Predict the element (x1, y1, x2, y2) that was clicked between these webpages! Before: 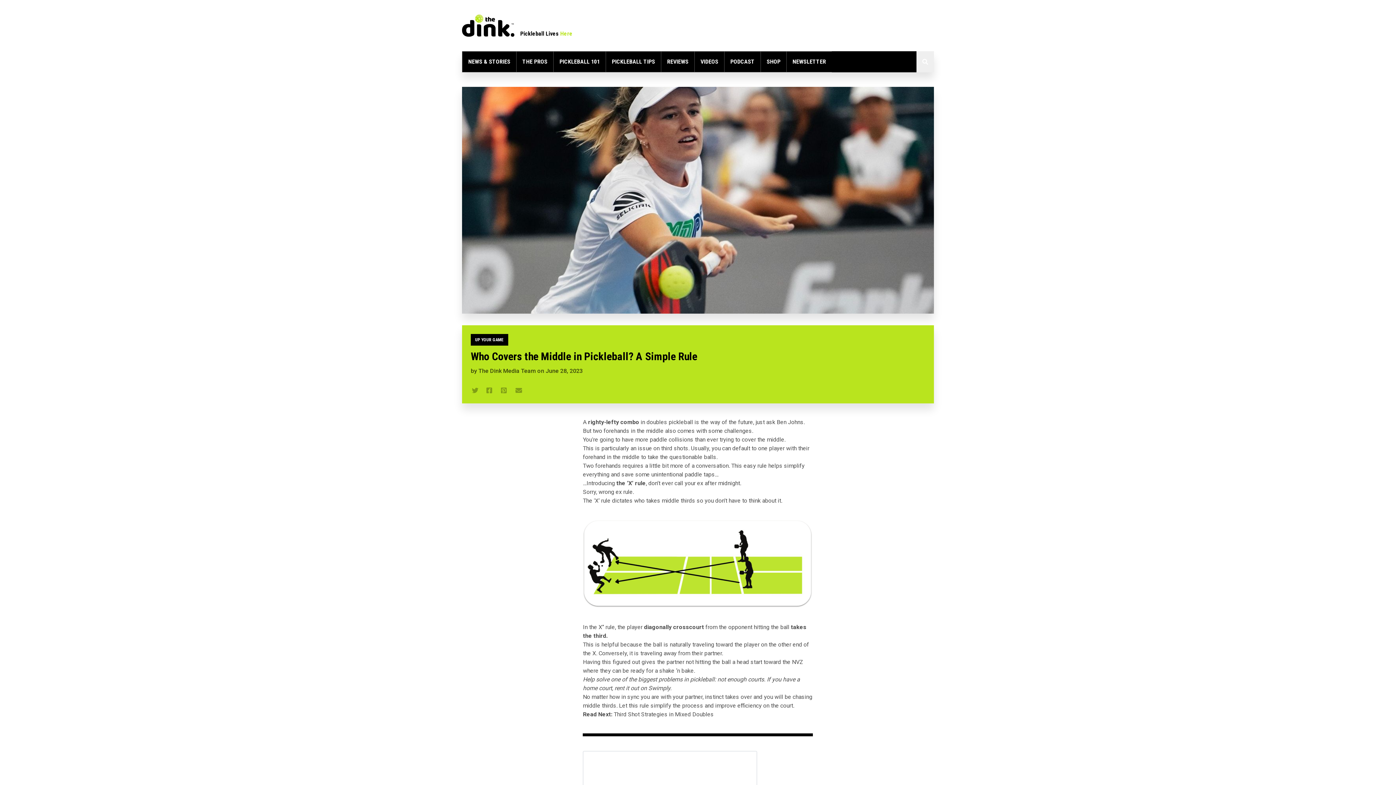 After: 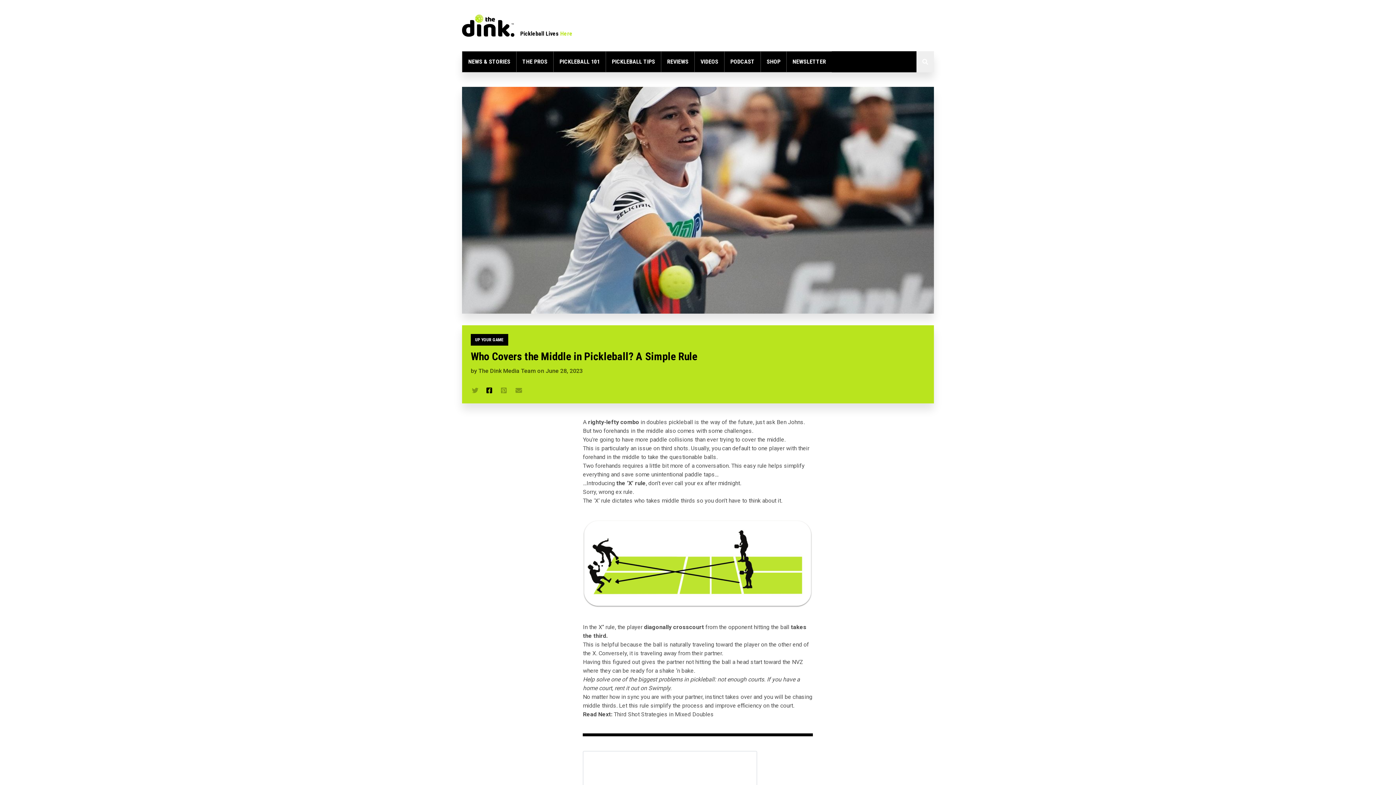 Action: bbox: (485, 386, 494, 394)